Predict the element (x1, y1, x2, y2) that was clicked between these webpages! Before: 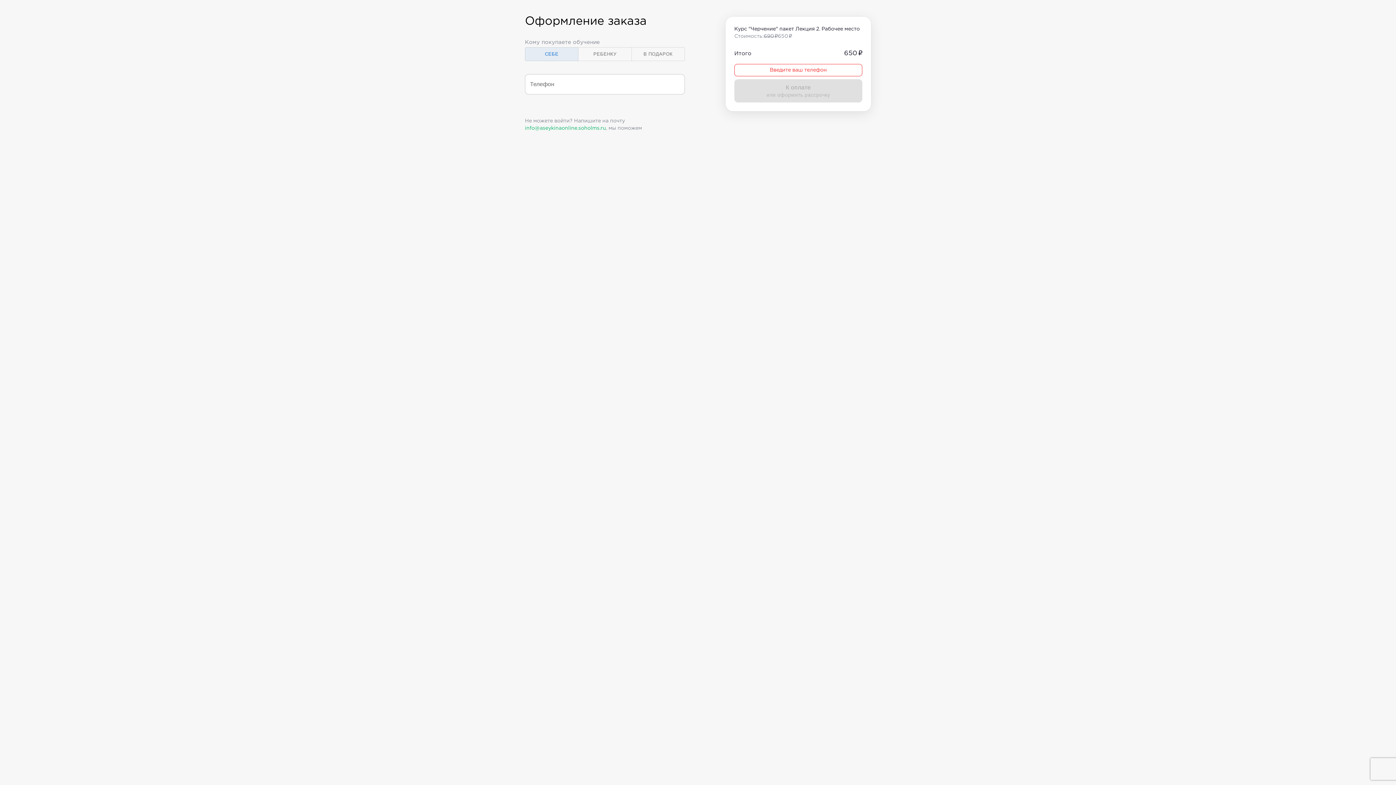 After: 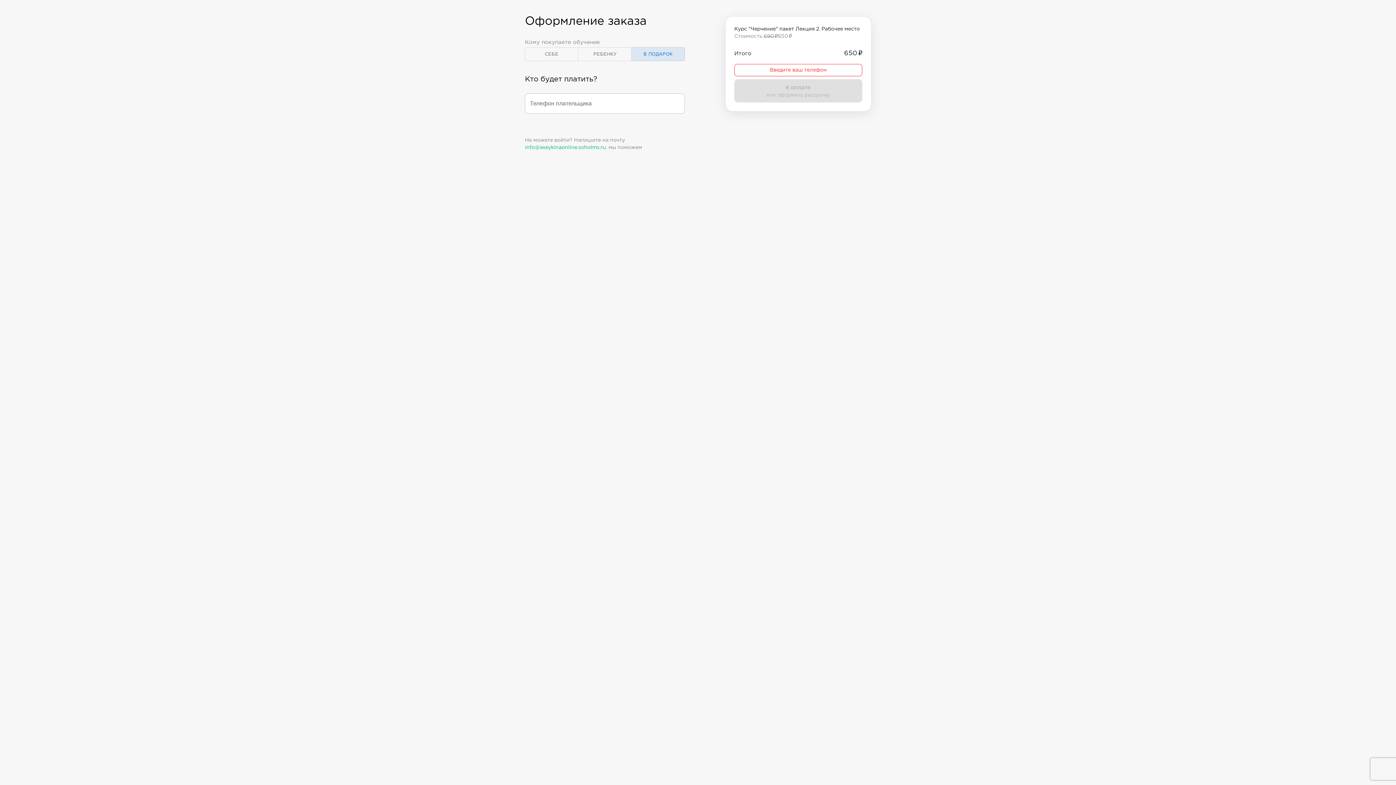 Action: label: В ПОДАРОК bbox: (631, 47, 685, 61)